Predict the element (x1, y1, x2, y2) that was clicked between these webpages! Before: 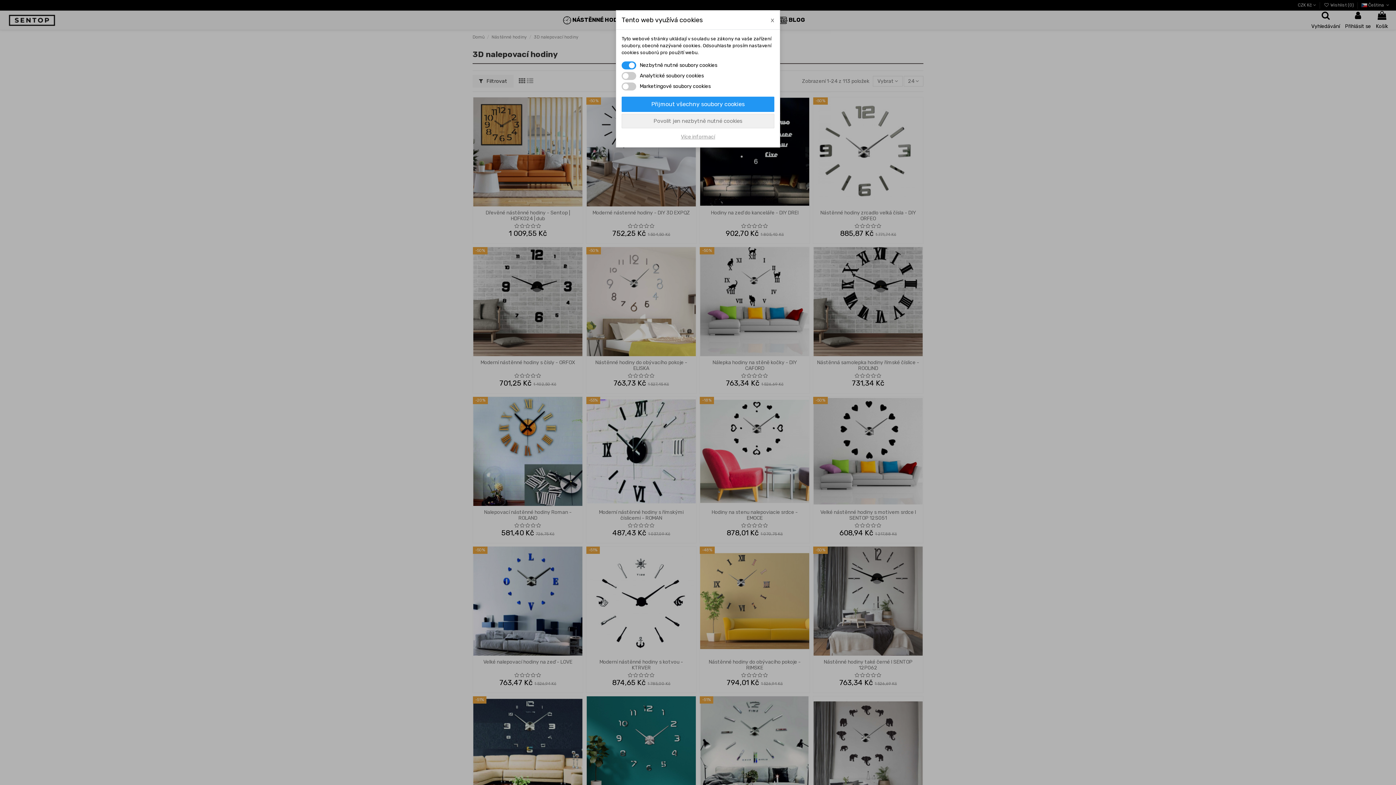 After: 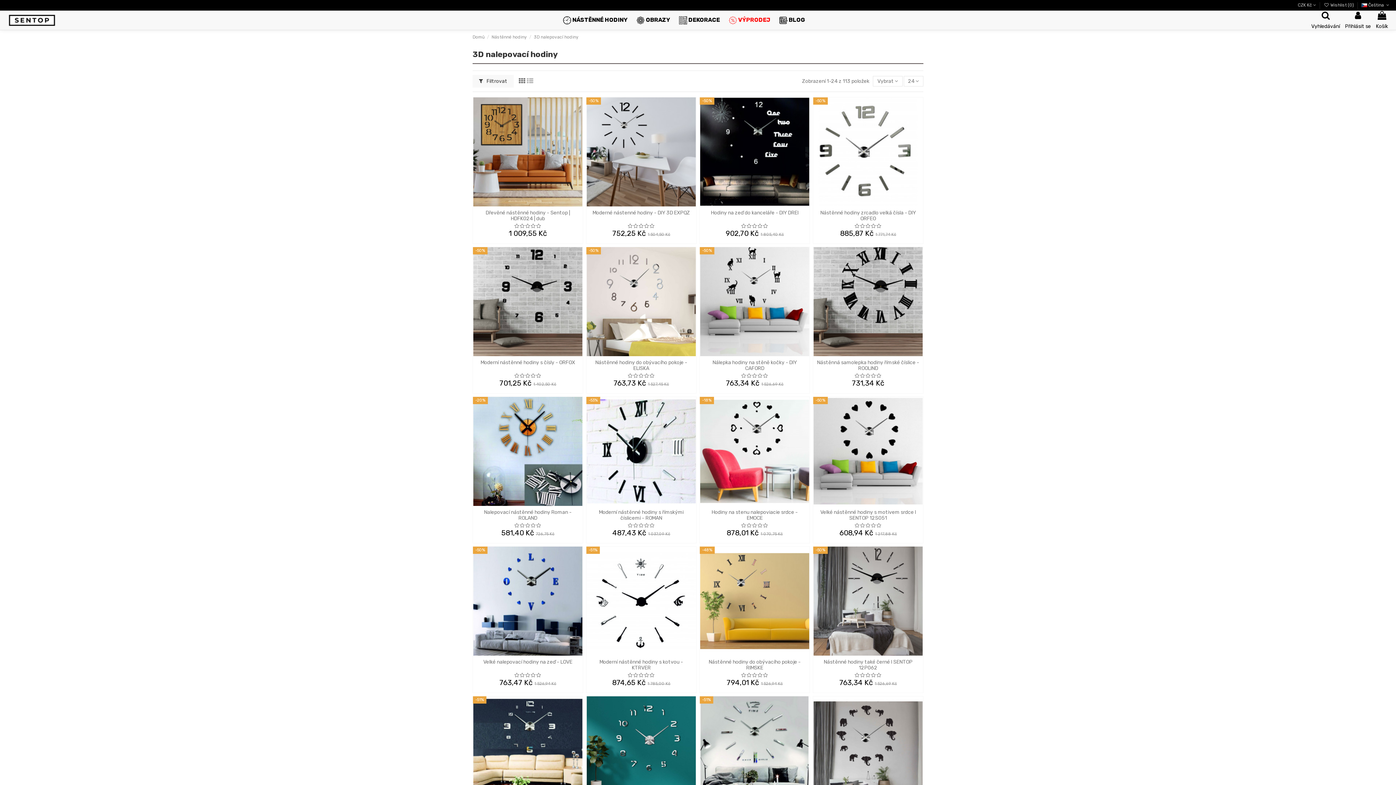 Action: label: Přijmout všechny soubory cookies bbox: (621, 96, 774, 112)